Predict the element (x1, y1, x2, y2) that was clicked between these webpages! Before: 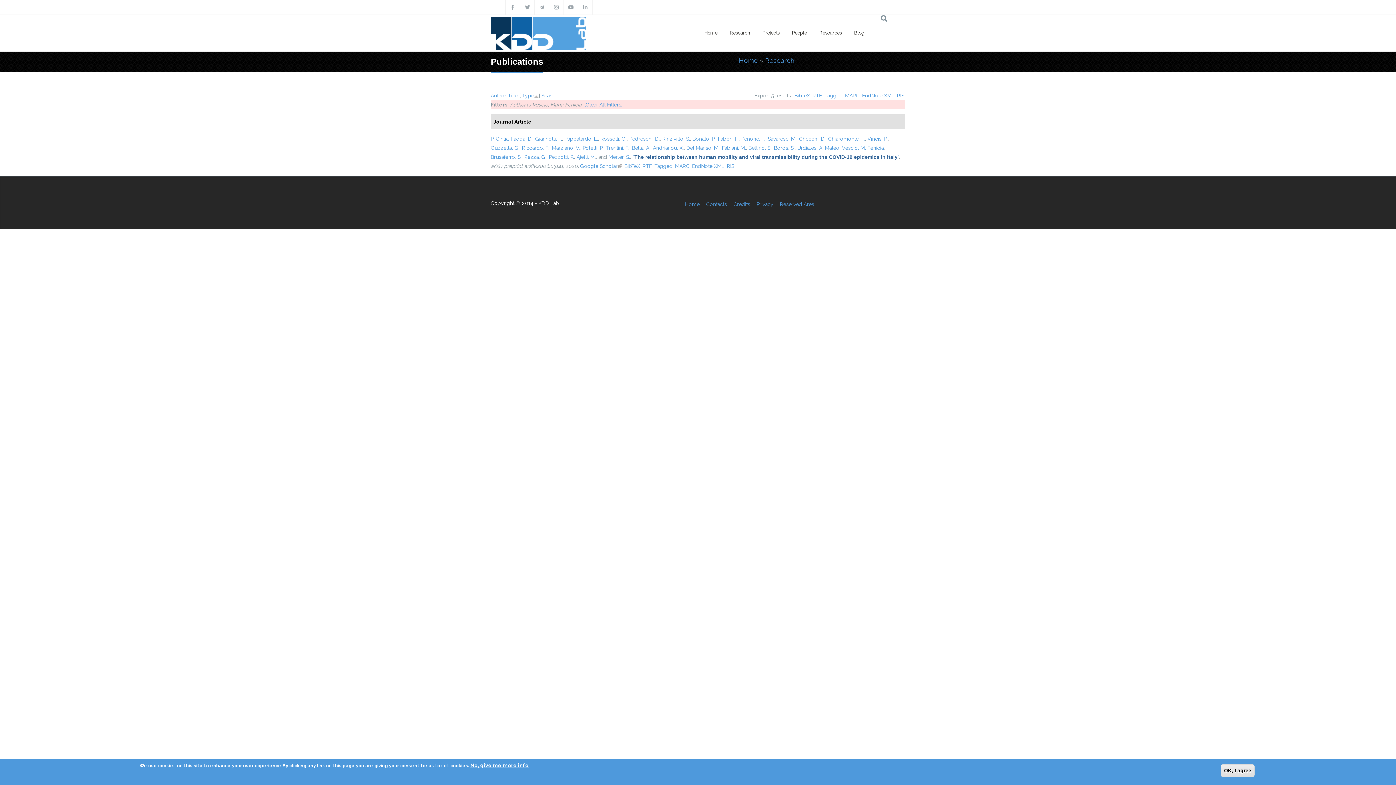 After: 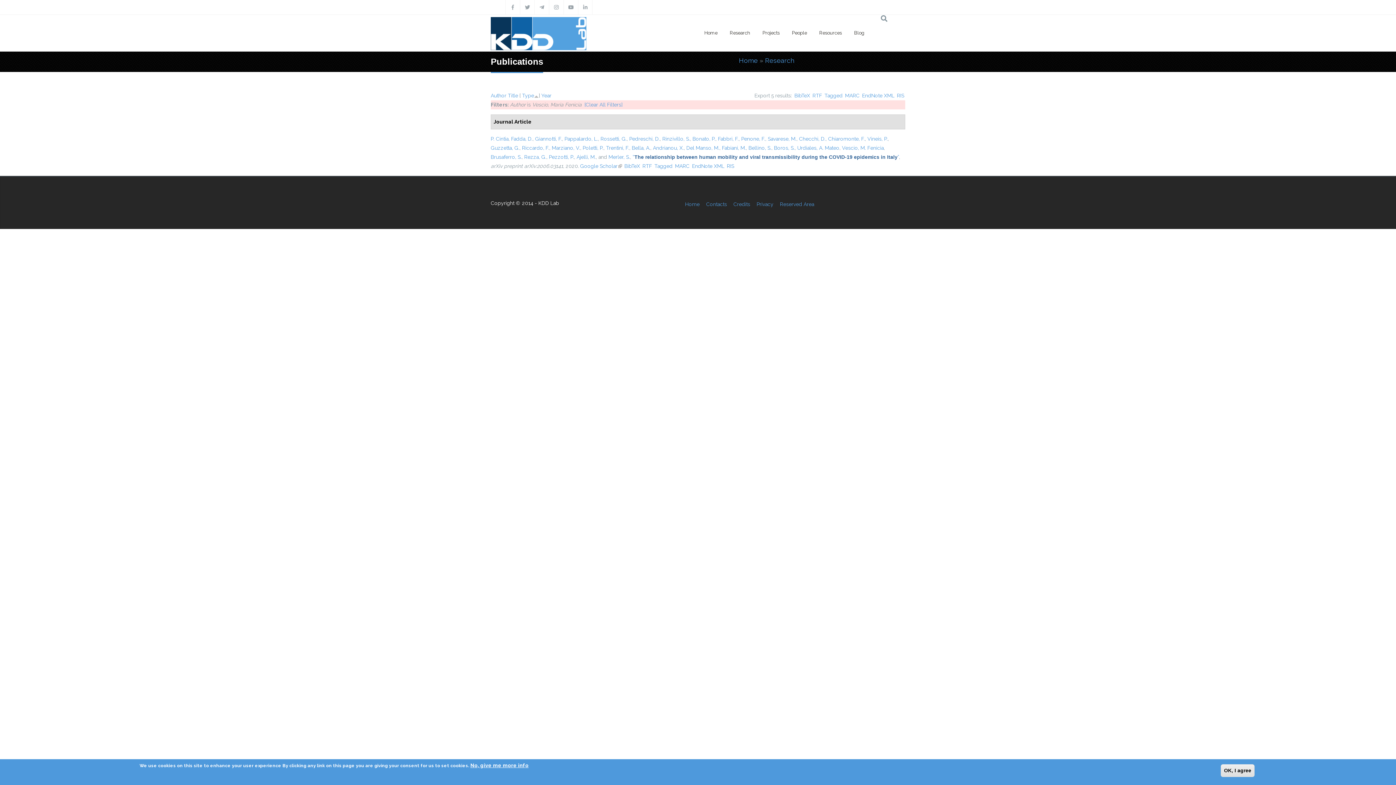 Action: bbox: (727, 163, 734, 169) label: RIS